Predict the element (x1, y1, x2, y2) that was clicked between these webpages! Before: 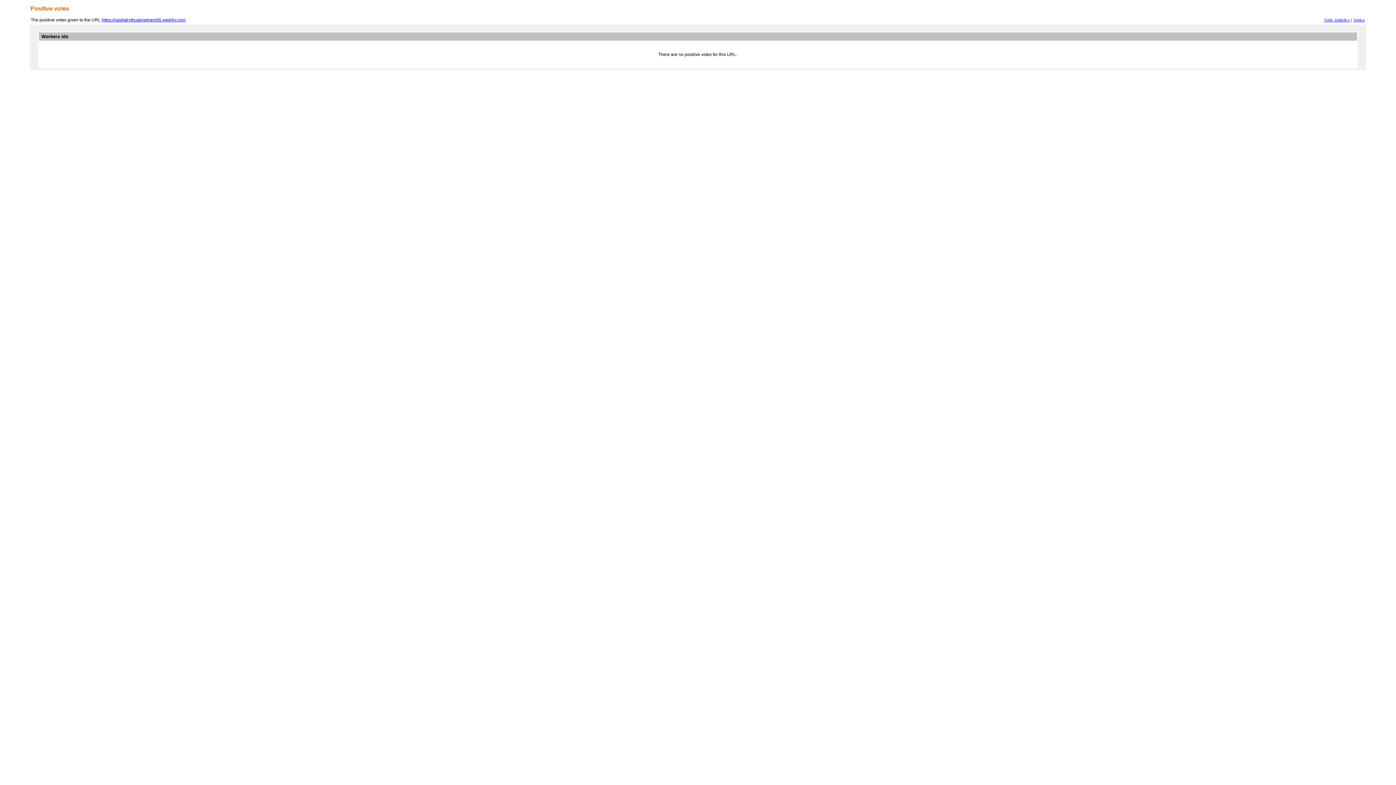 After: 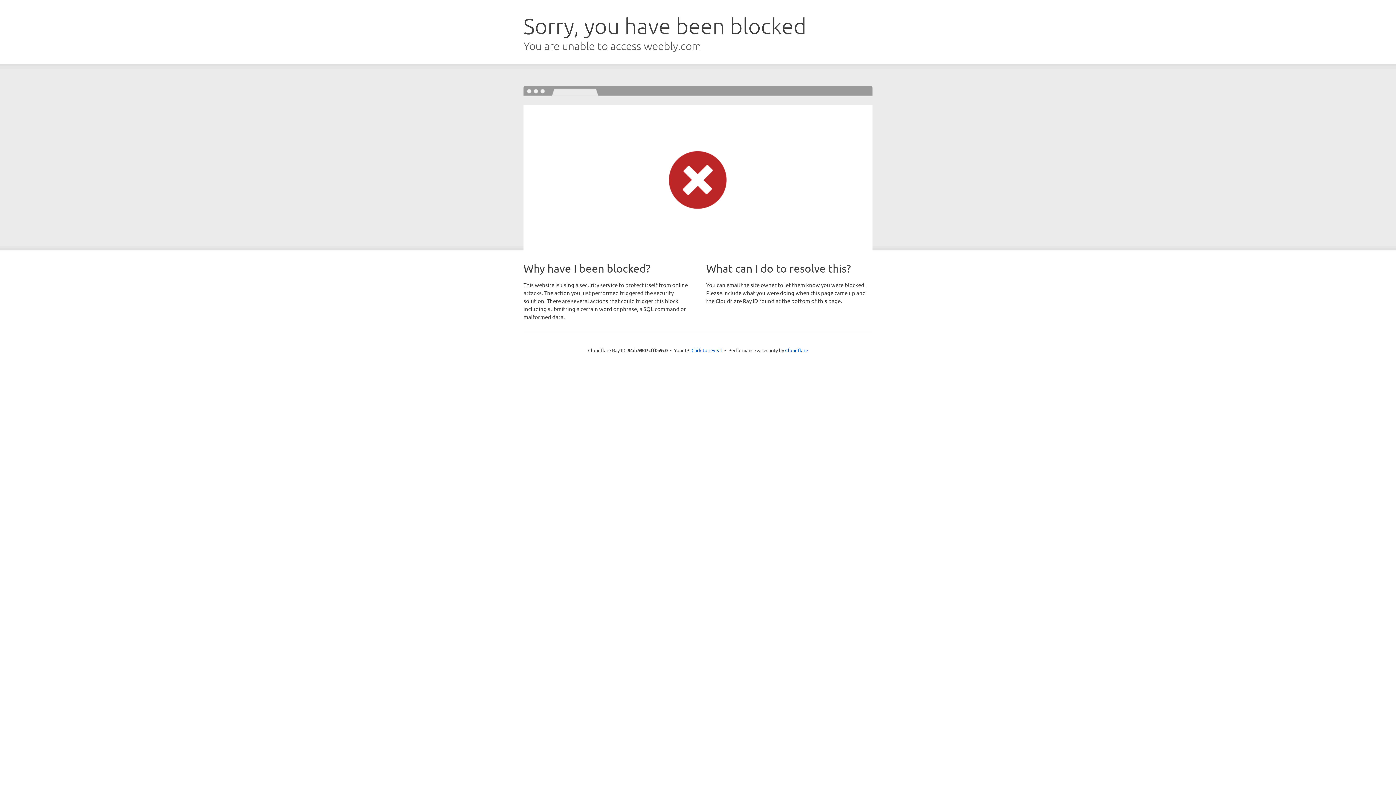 Action: label: https://vaidiakythuatvietnam56.weebly.com bbox: (101, 17, 185, 22)